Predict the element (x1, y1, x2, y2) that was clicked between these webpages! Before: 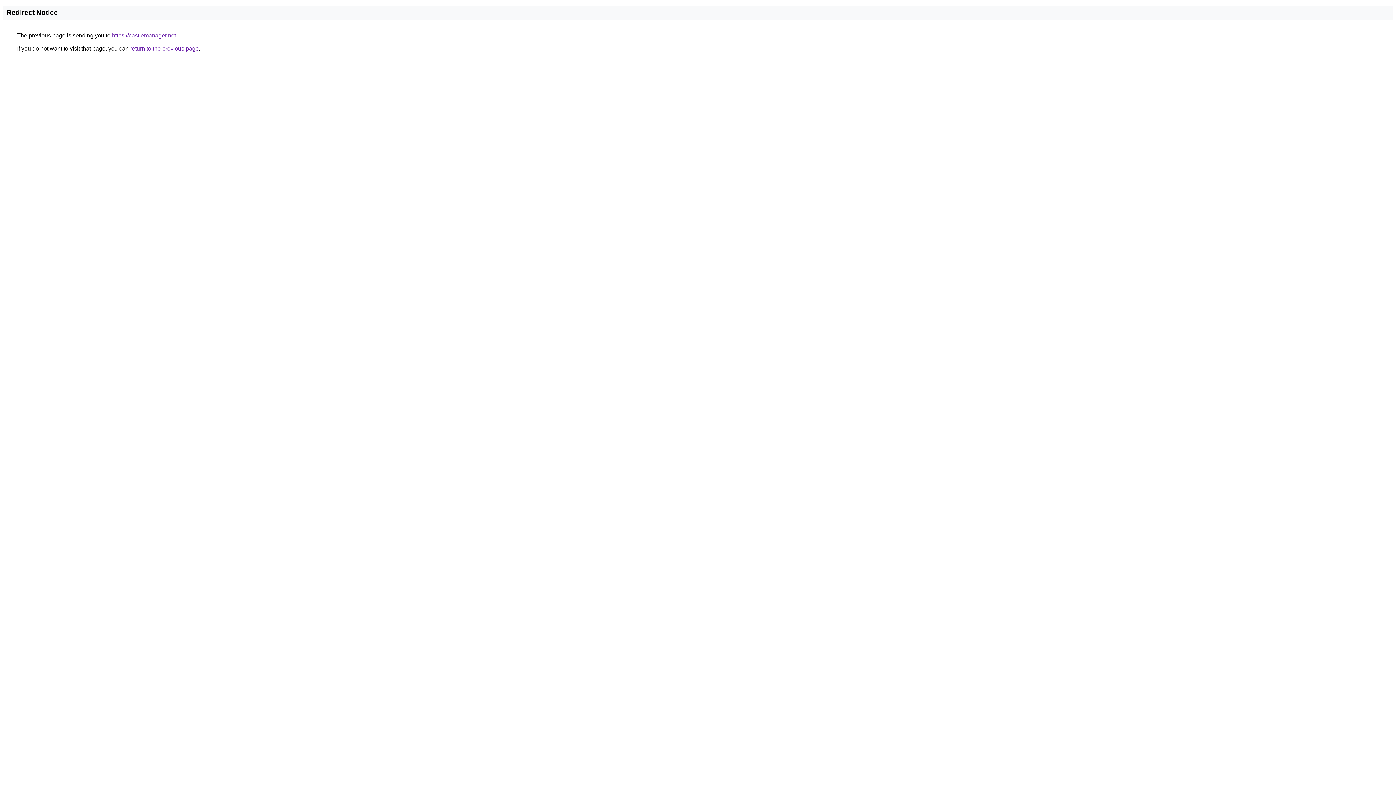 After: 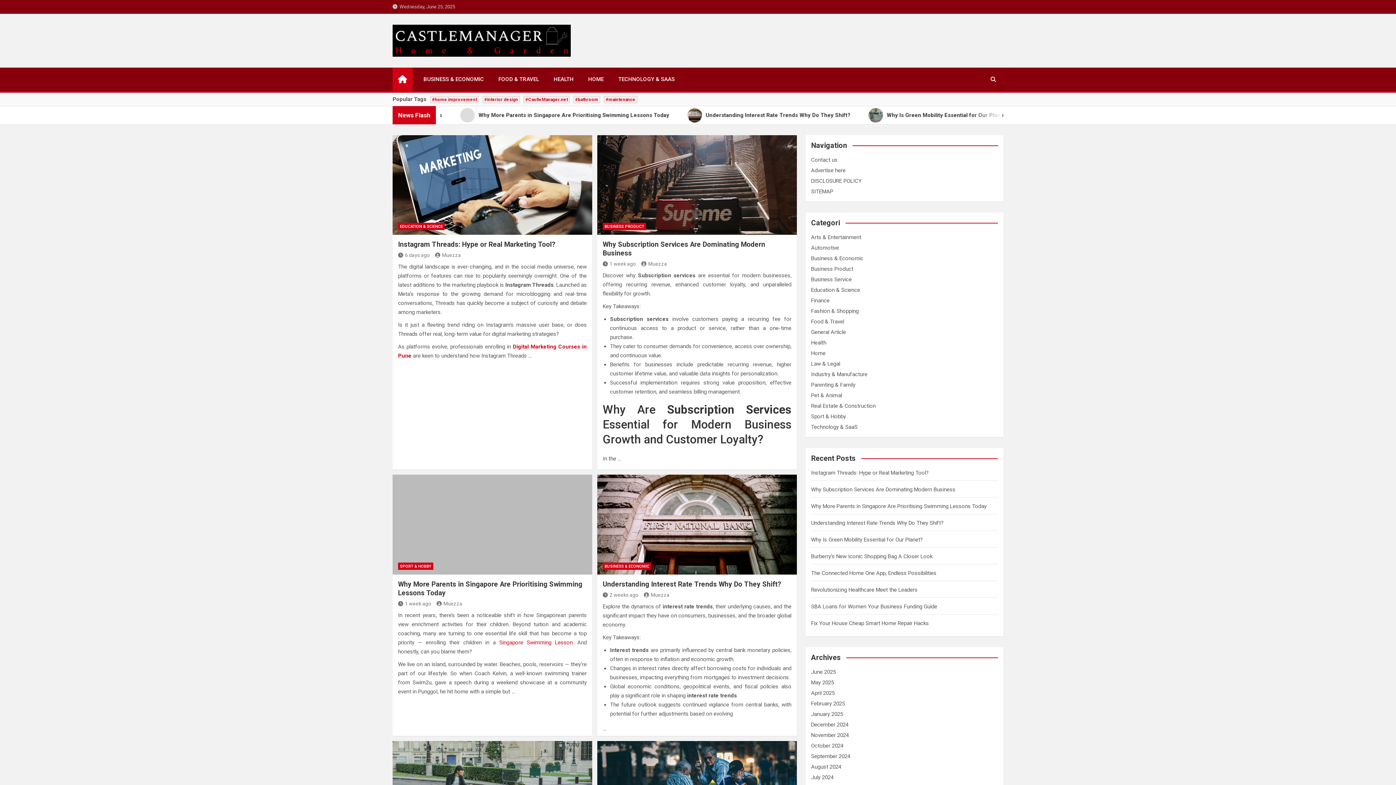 Action: label: https://castlemanager.net bbox: (112, 32, 176, 38)